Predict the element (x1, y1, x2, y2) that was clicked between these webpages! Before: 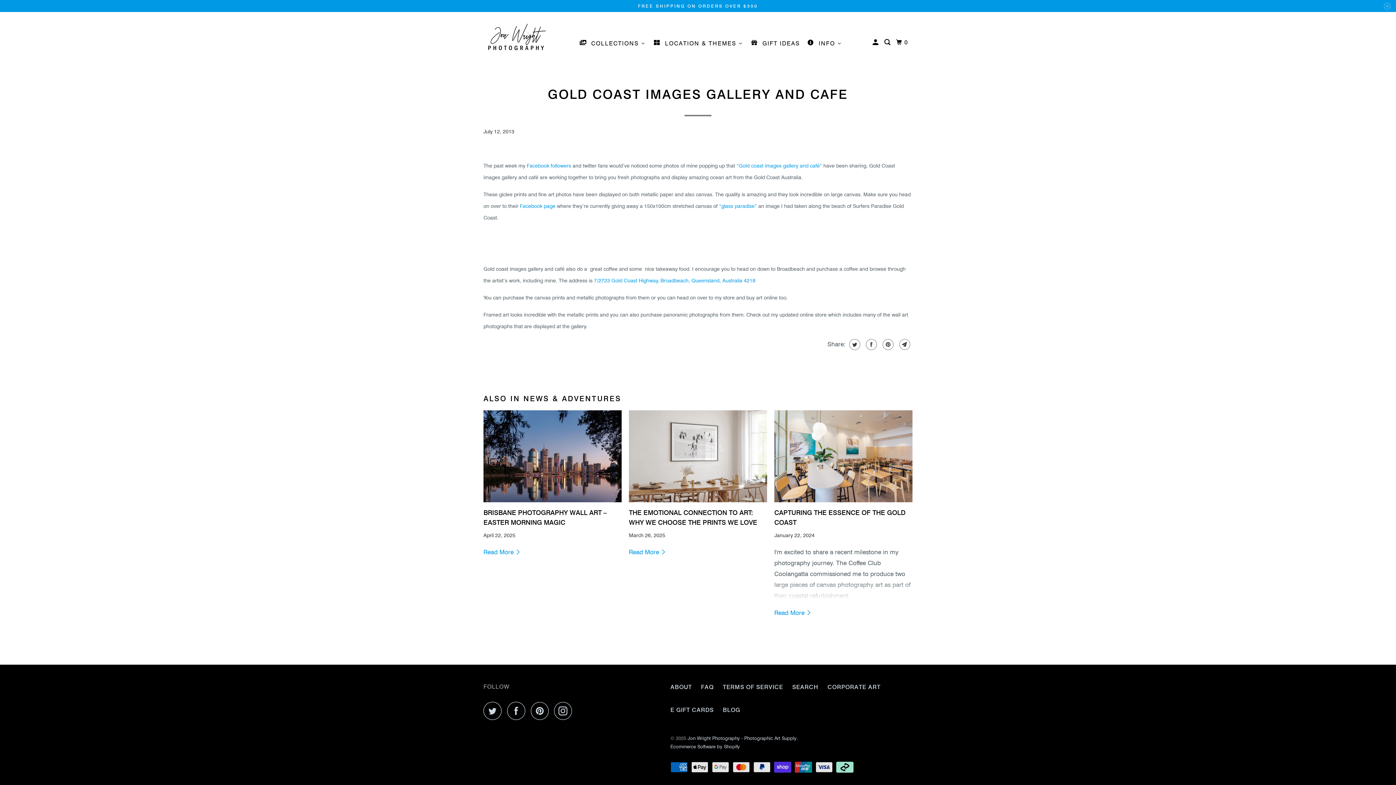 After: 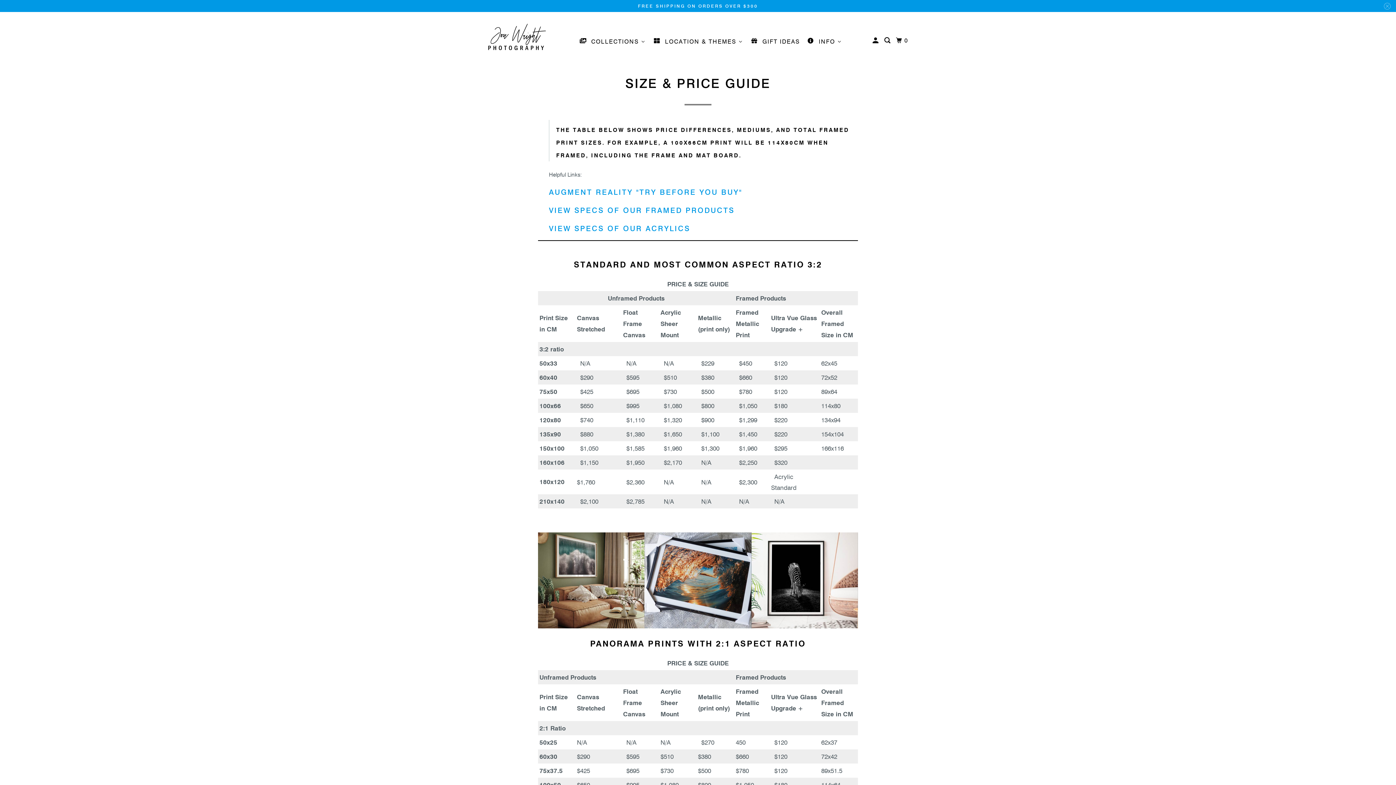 Action: label: ABOUT bbox: (670, 681, 692, 692)